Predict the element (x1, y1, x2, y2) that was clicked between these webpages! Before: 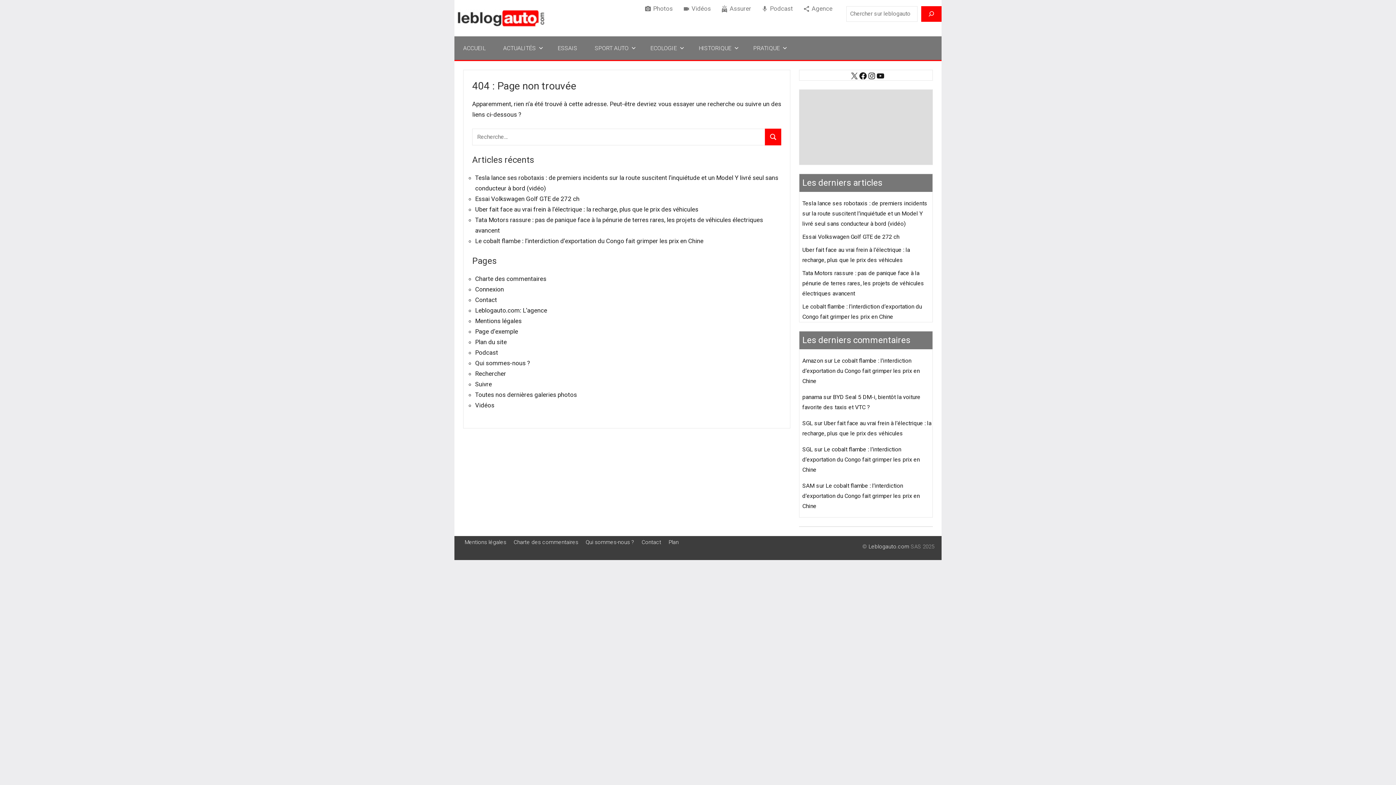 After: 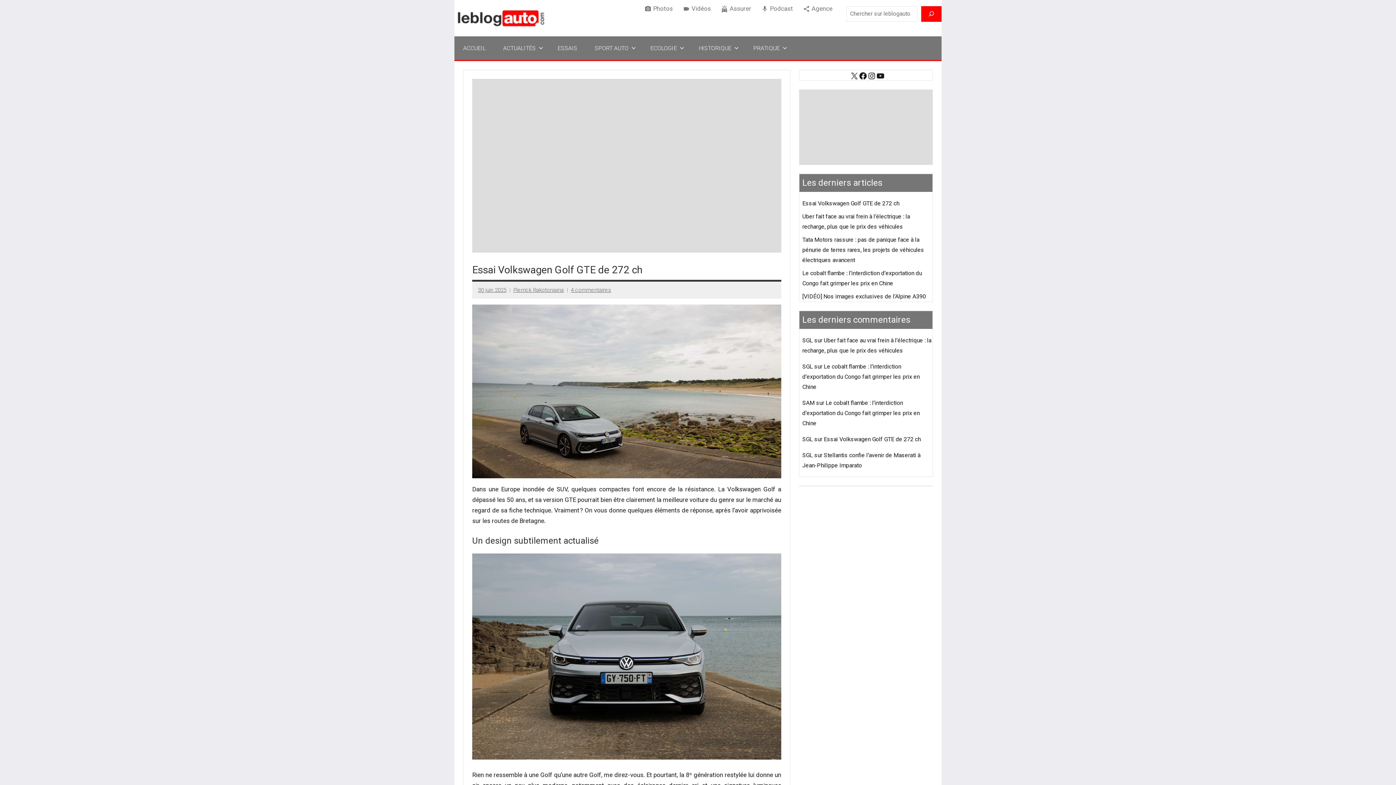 Action: label: Essai Volkswagen Golf GTE de 272 ch bbox: (802, 233, 899, 240)